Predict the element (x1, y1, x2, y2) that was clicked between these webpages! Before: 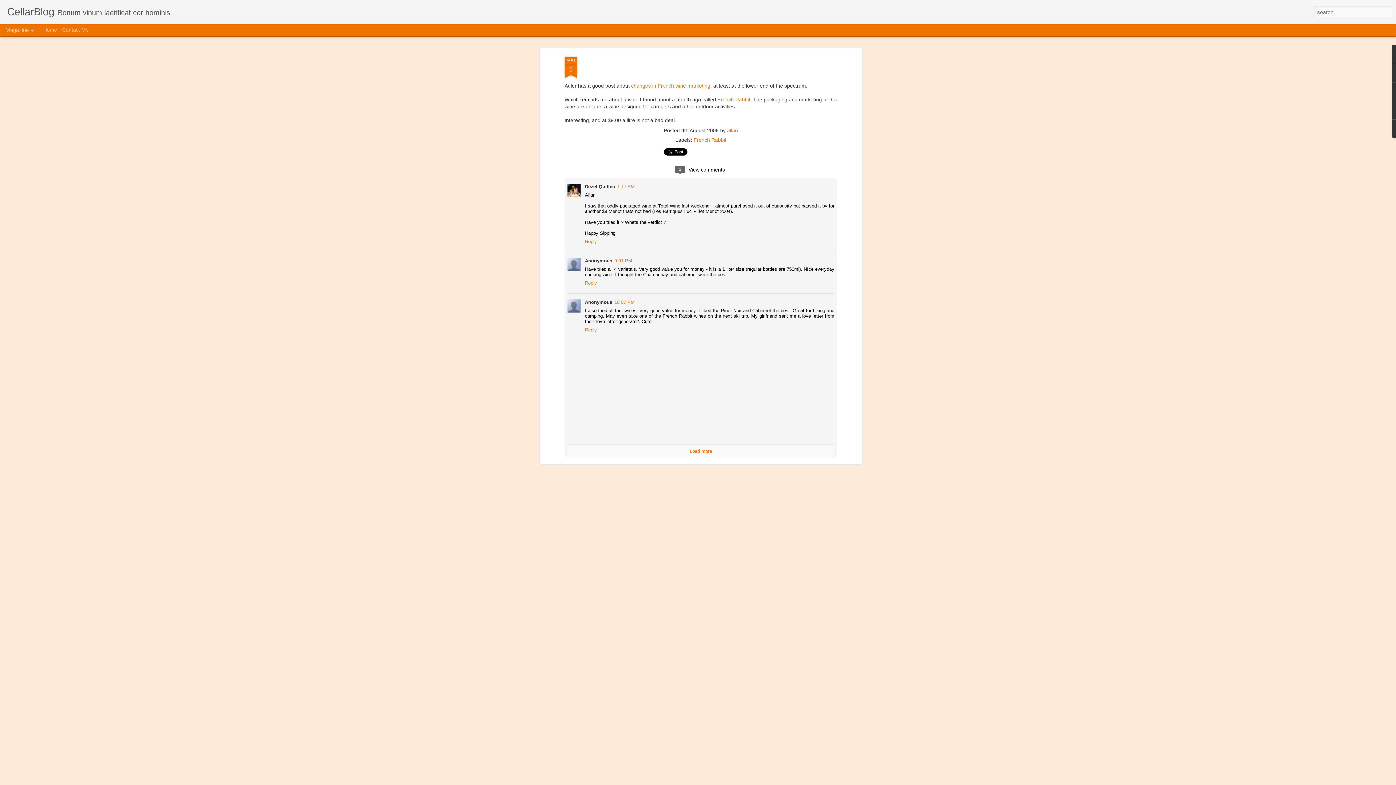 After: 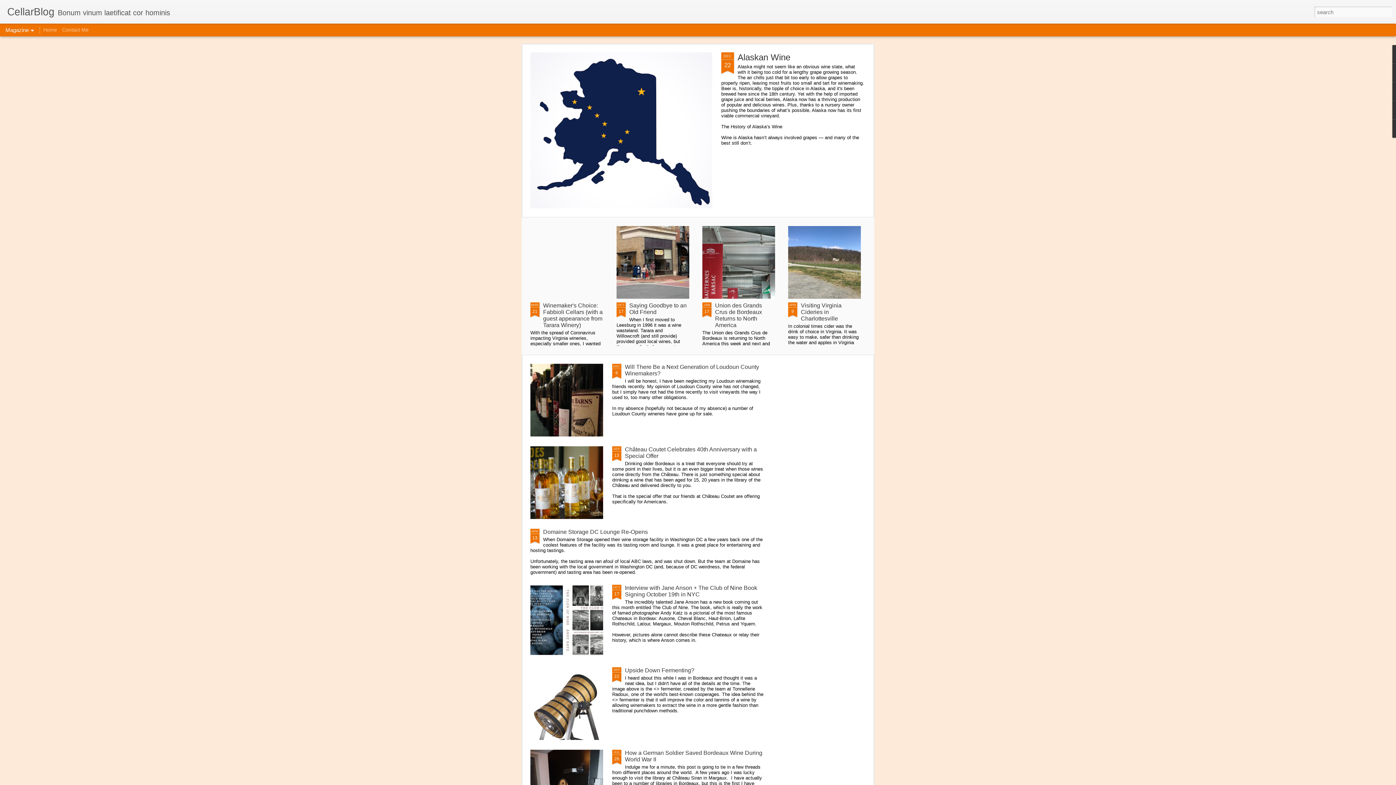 Action: bbox: (43, 26, 57, 32) label: Home